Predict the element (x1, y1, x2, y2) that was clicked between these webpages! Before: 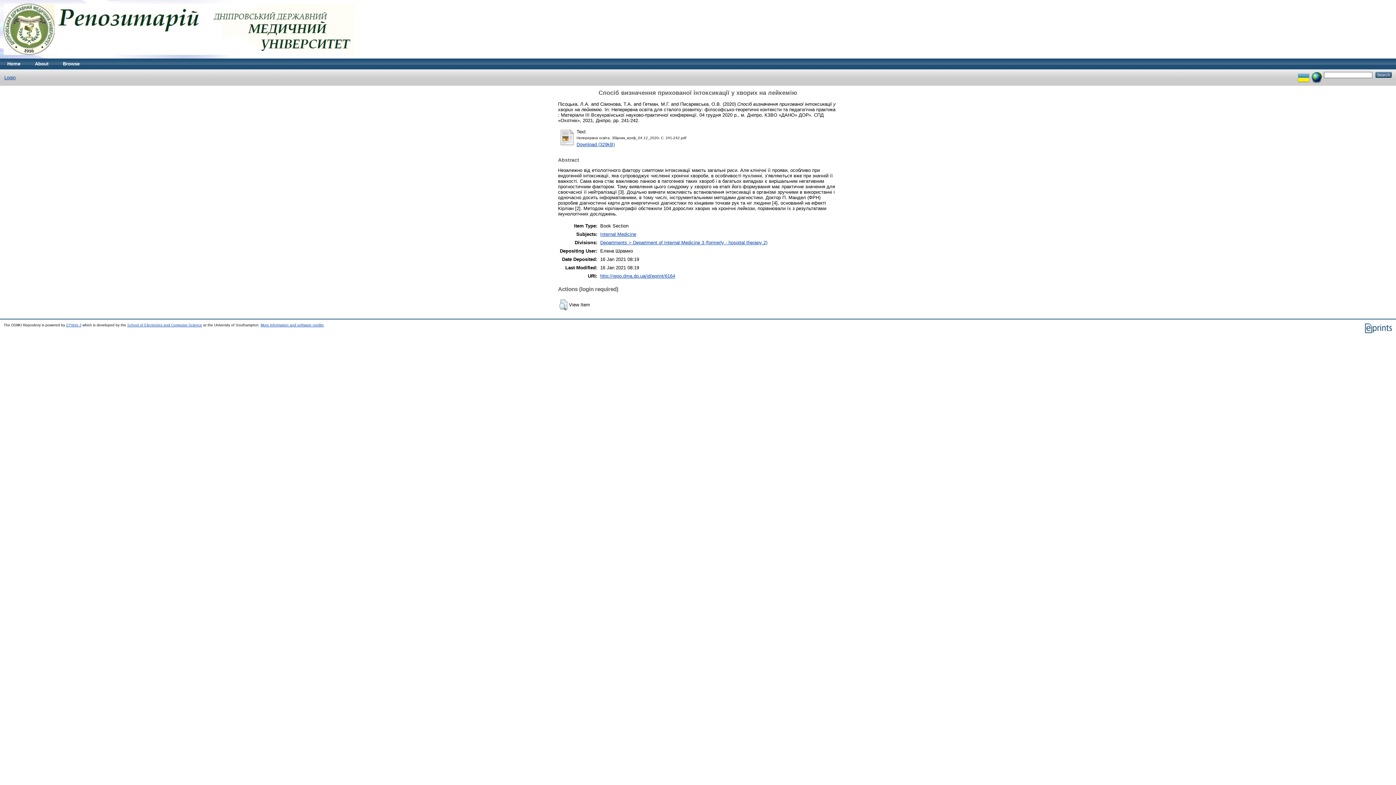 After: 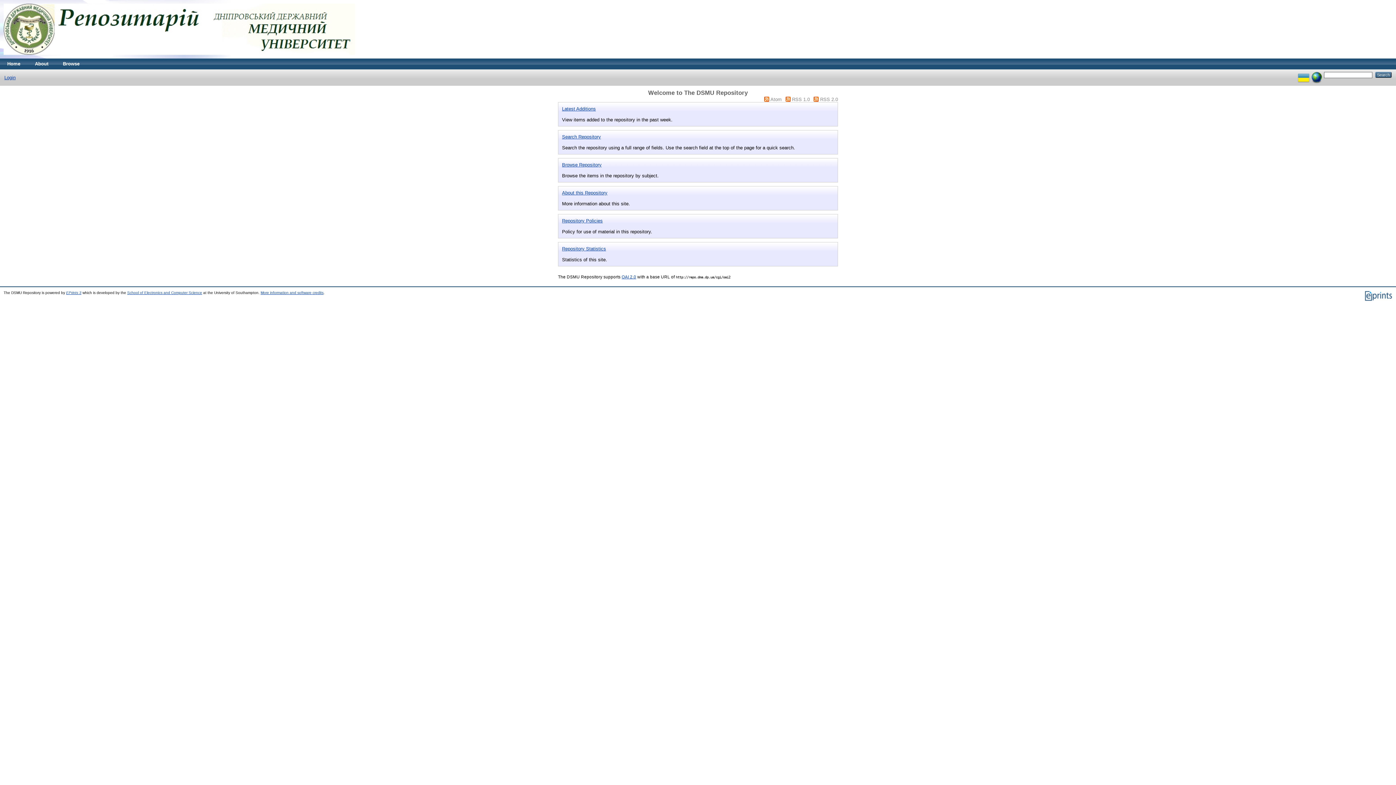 Action: bbox: (0, 54, 358, 59)